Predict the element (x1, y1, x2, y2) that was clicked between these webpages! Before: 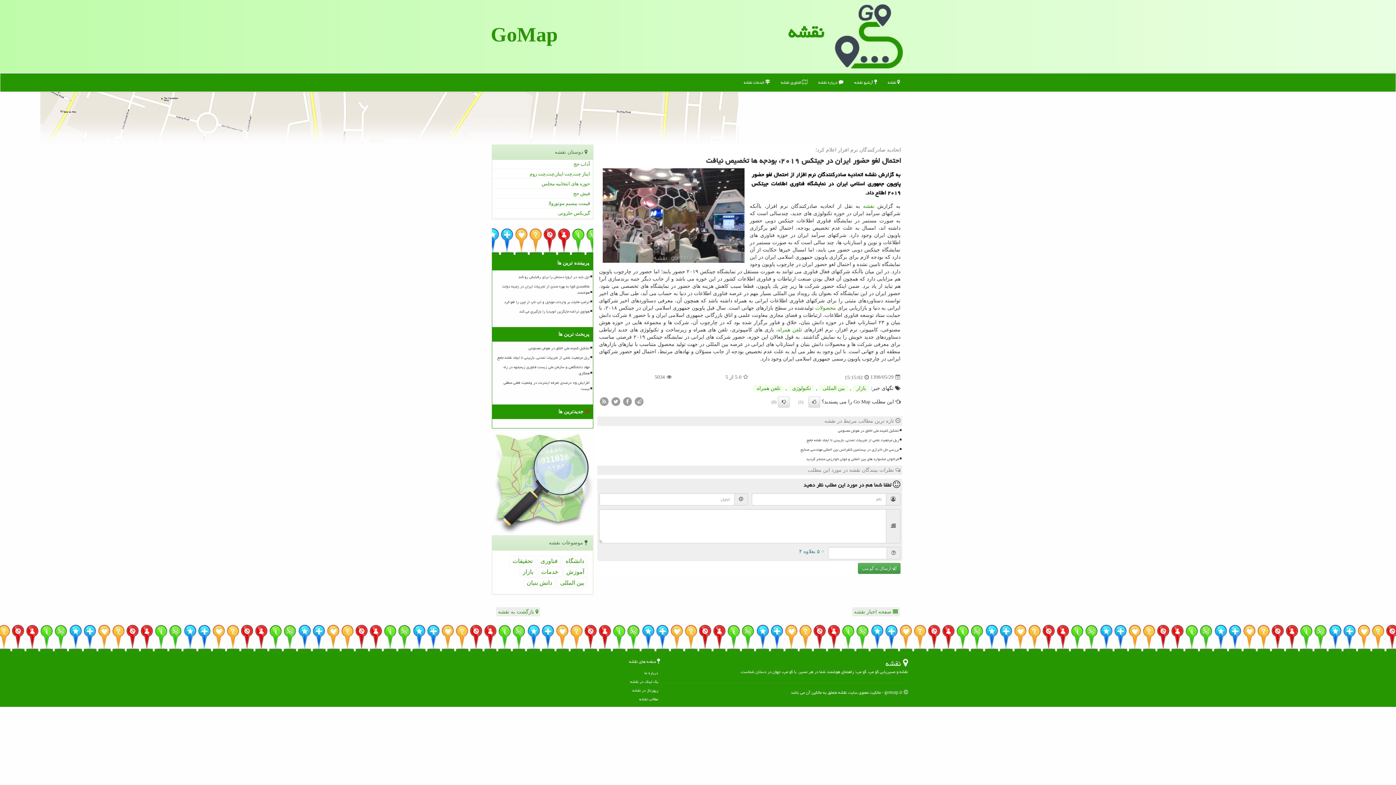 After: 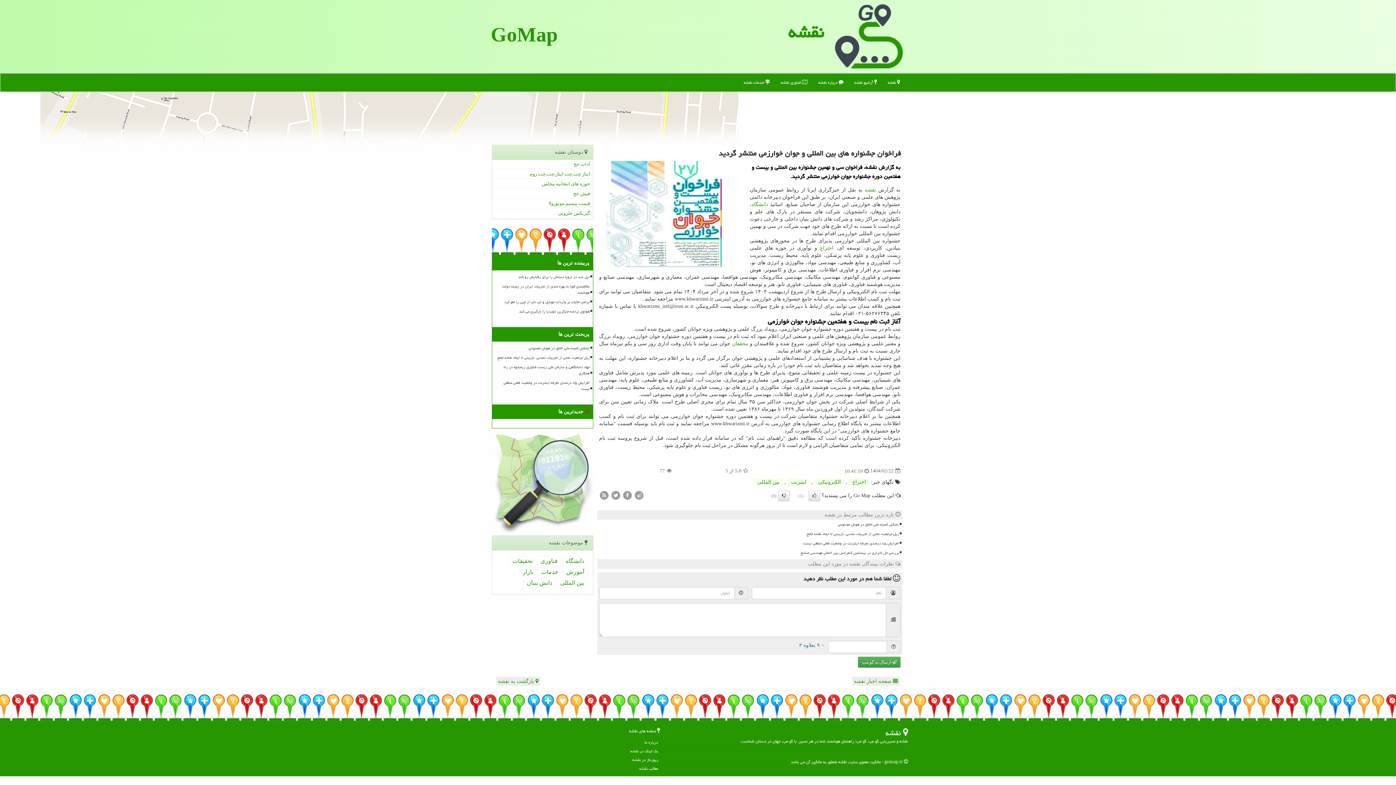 Action: label: فراخوان جشنواره های بین المللی و جوان خوارزمی منتشر گردید bbox: (611, 455, 900, 463)